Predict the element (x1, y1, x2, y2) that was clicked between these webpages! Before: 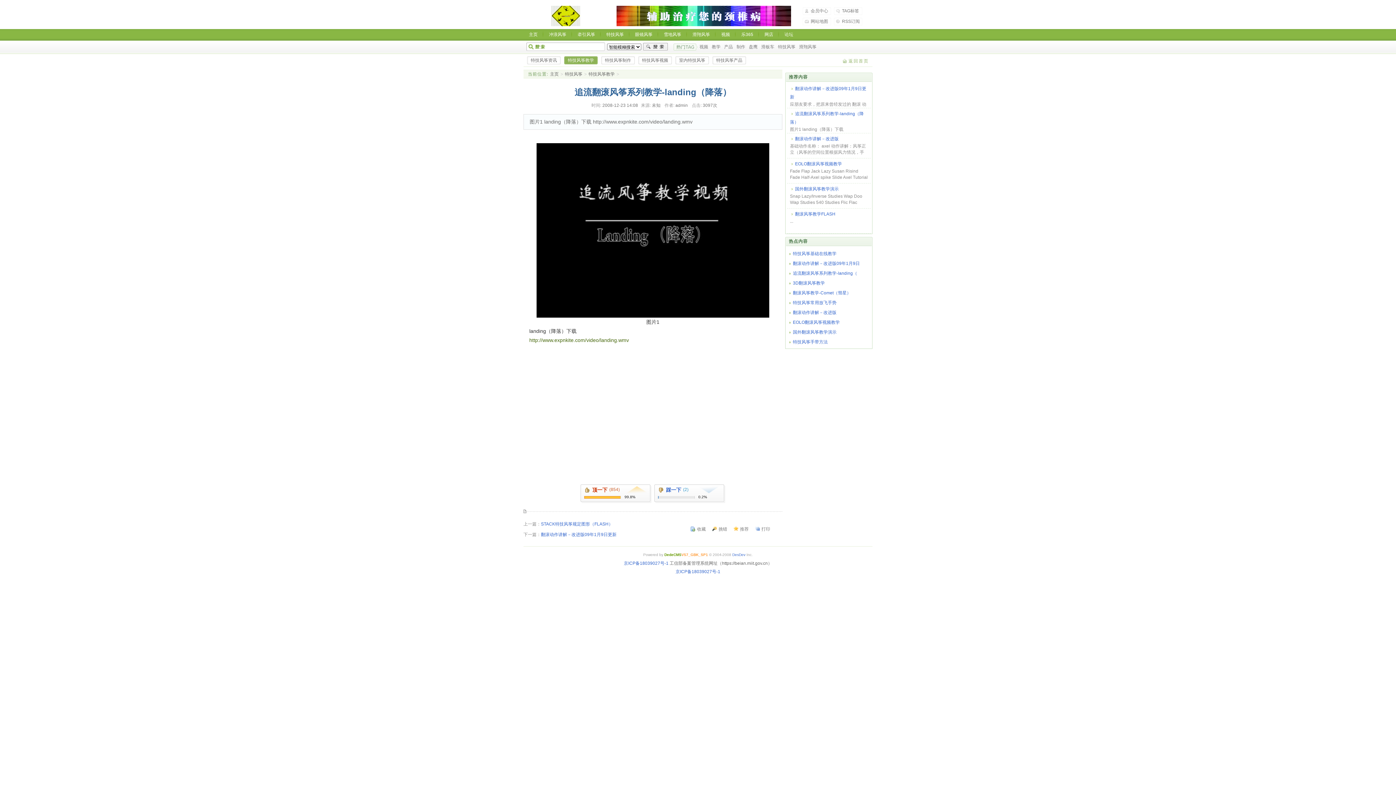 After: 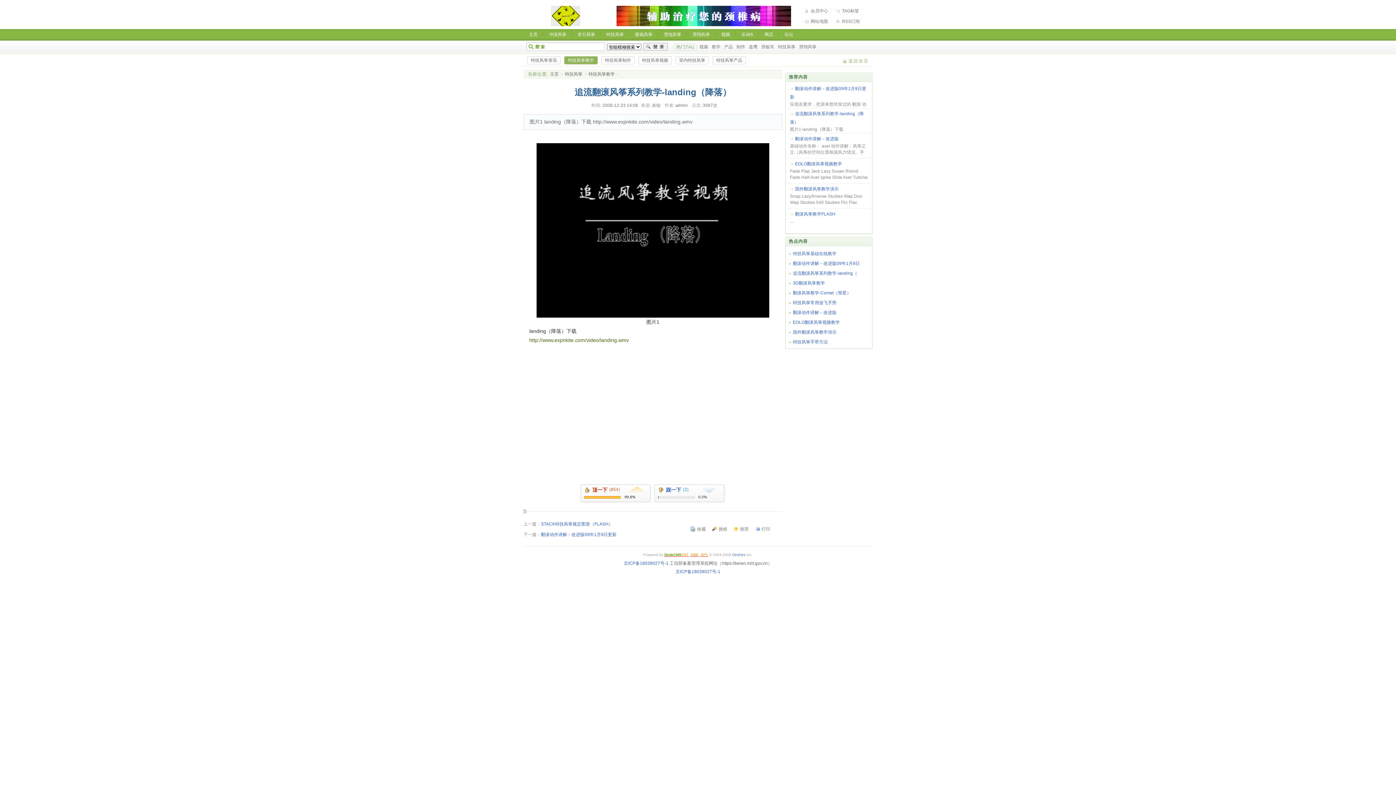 Action: label: DedeCMSV57_GBK_SP1 bbox: (664, 553, 708, 557)